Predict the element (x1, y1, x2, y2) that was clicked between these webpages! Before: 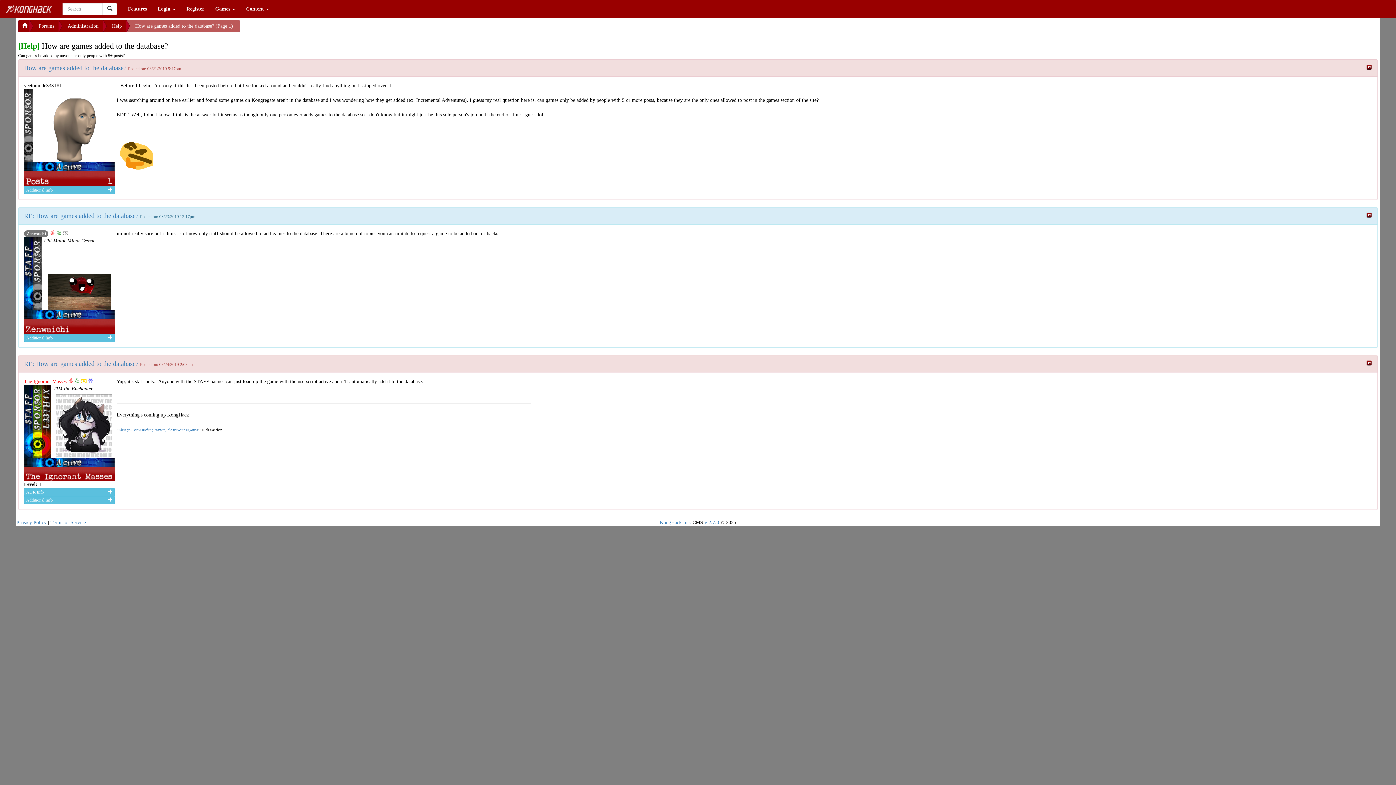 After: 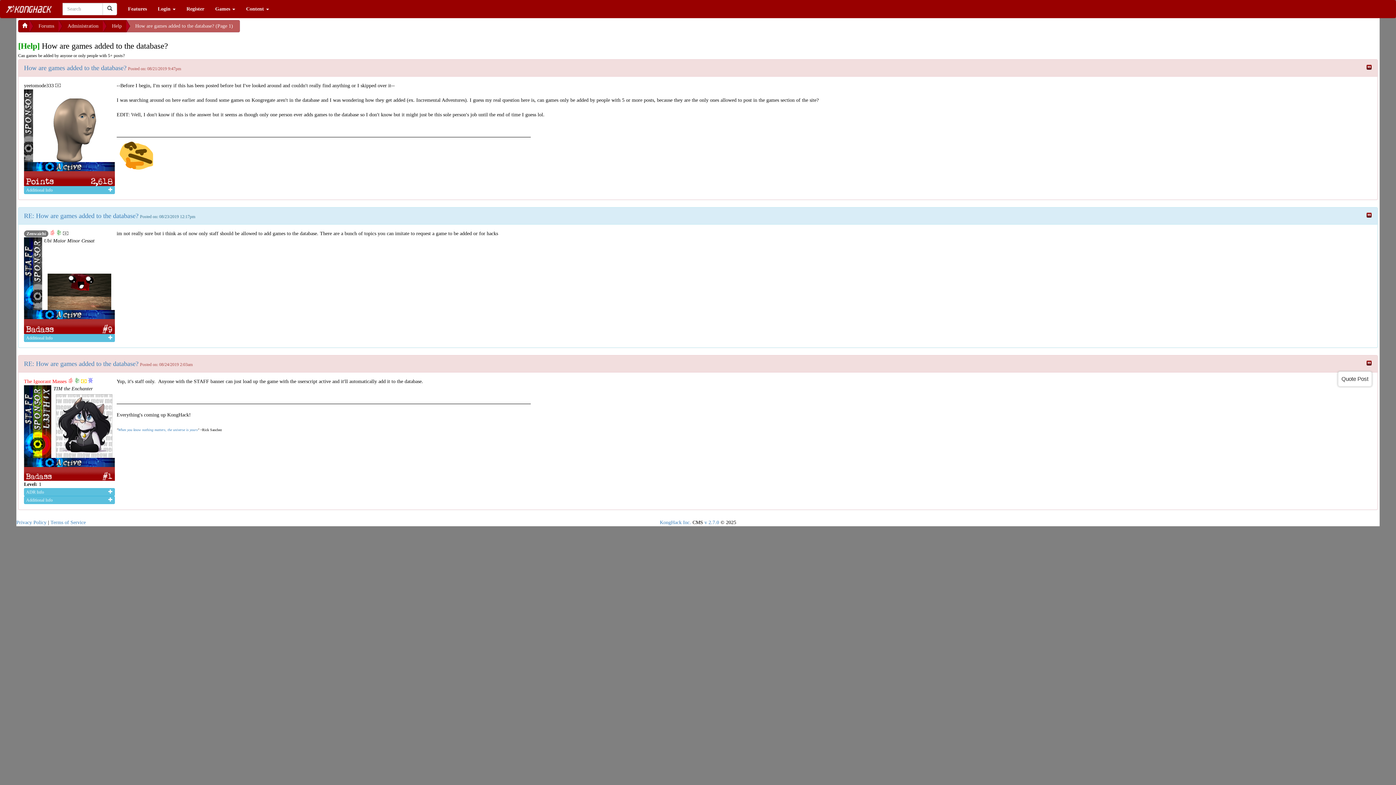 Action: bbox: (1366, 360, 1372, 365)